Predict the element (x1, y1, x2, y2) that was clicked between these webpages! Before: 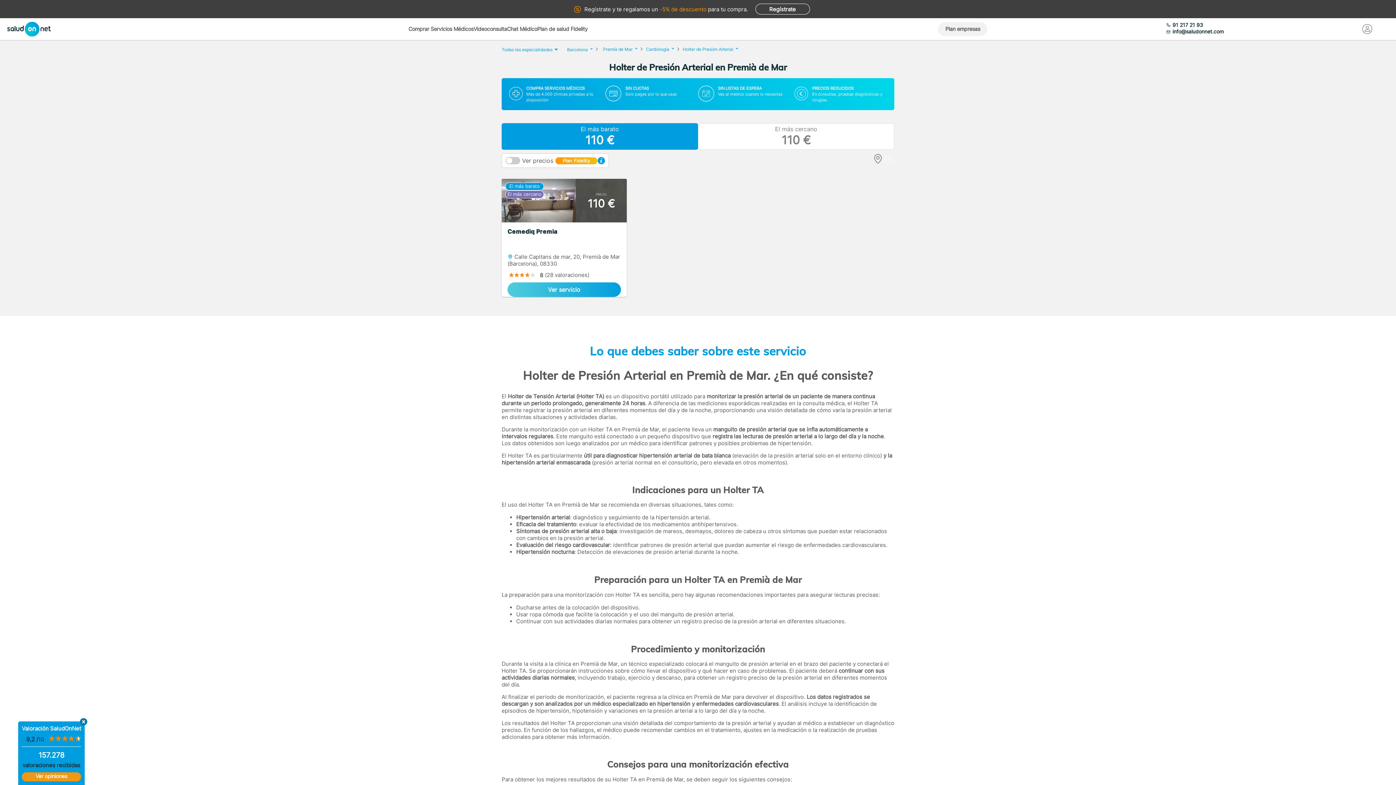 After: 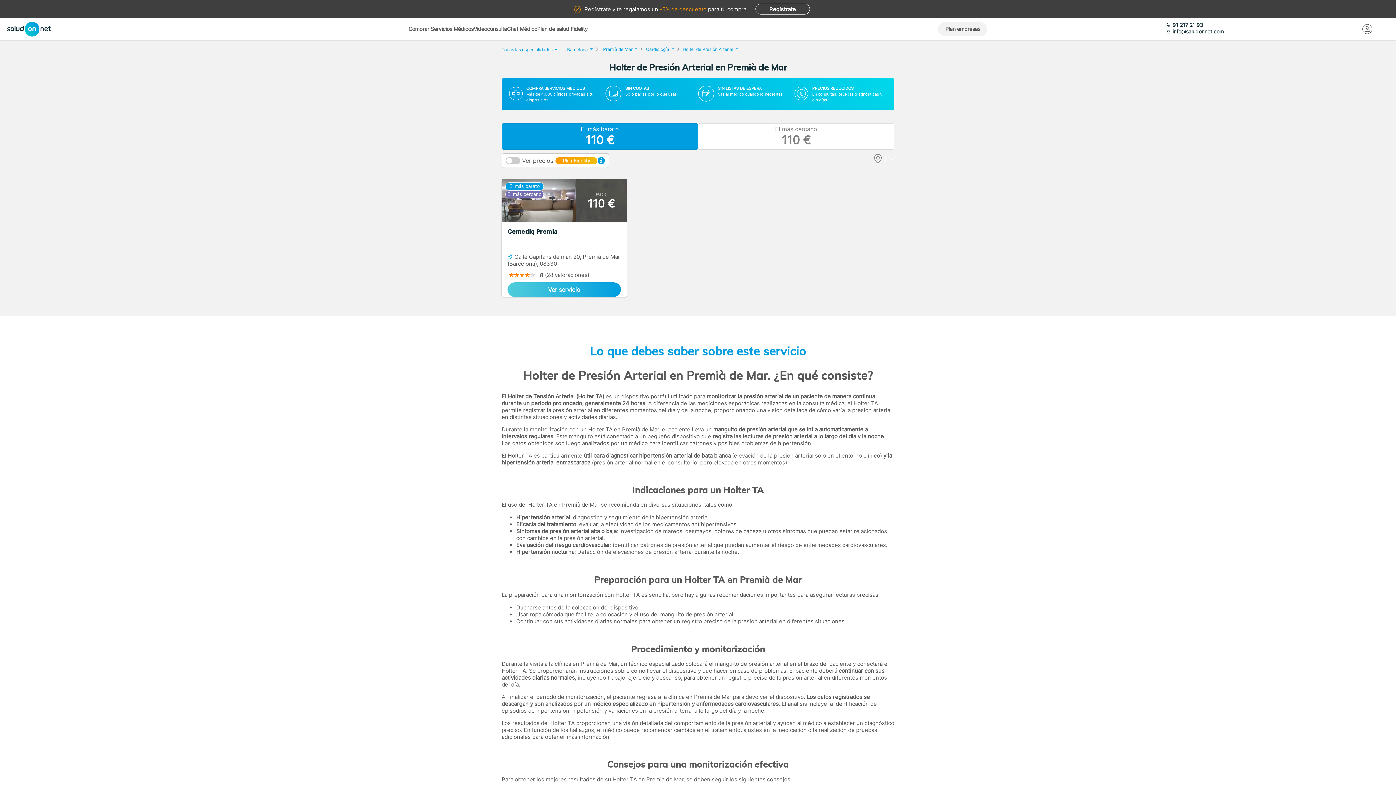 Action: bbox: (80, 718, 87, 725)